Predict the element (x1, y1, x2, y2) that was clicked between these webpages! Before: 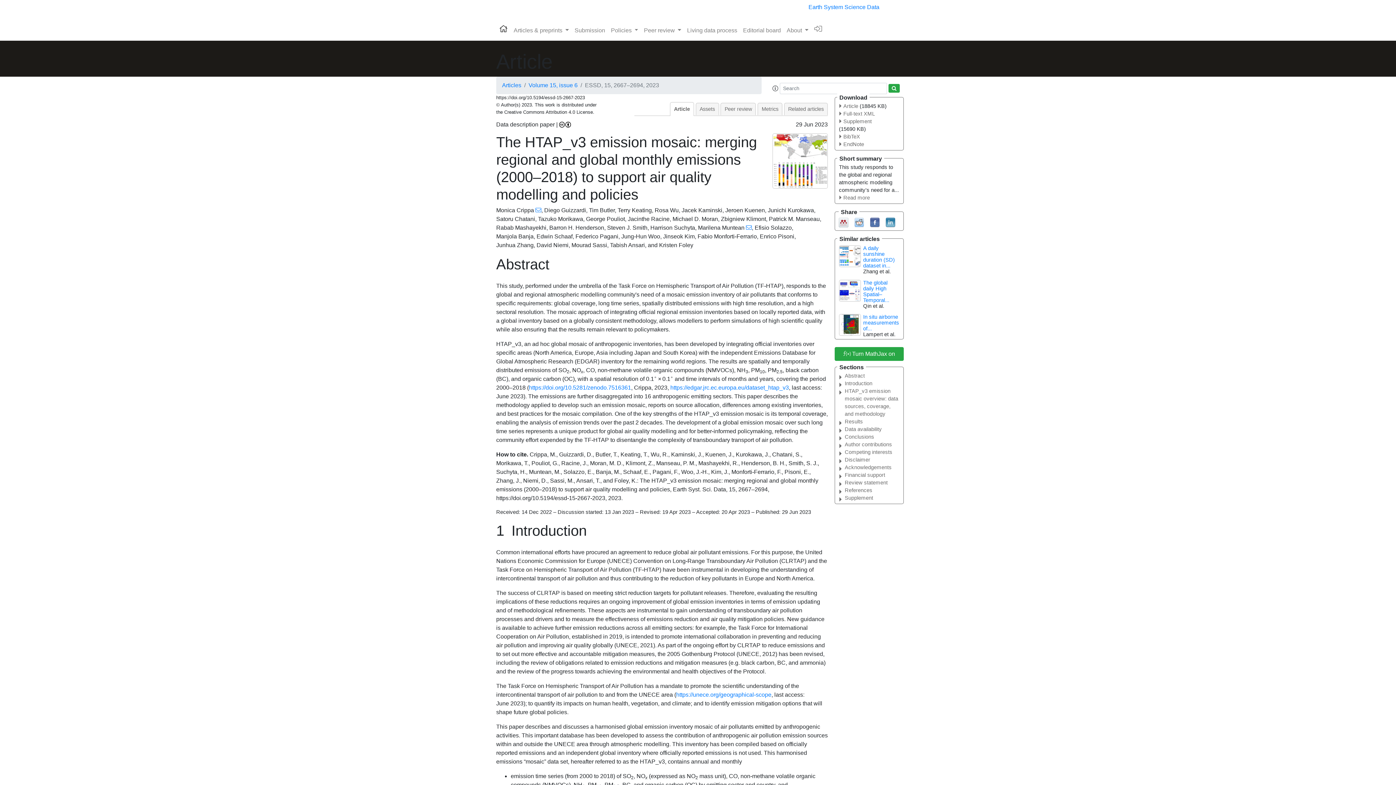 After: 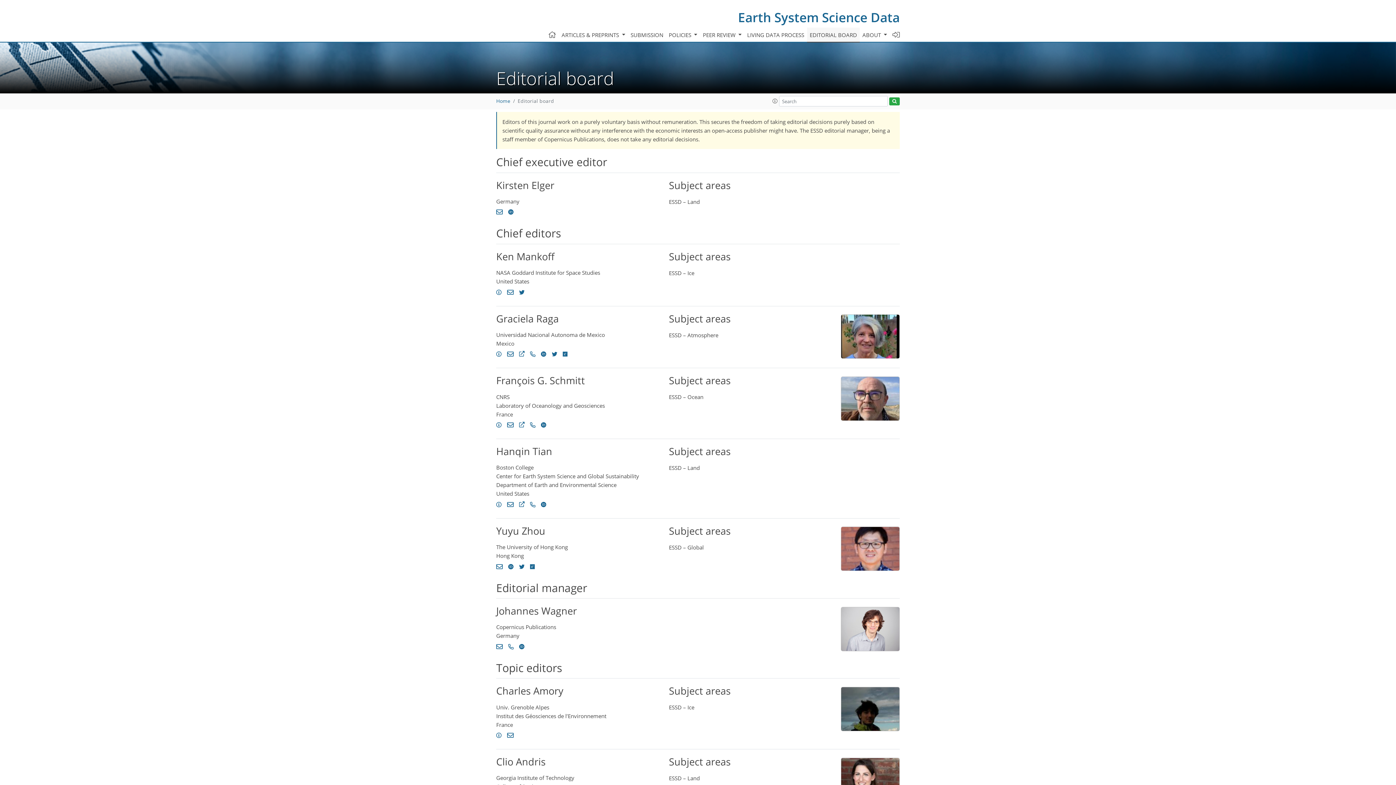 Action: bbox: (740, 23, 784, 37) label: Editorial board